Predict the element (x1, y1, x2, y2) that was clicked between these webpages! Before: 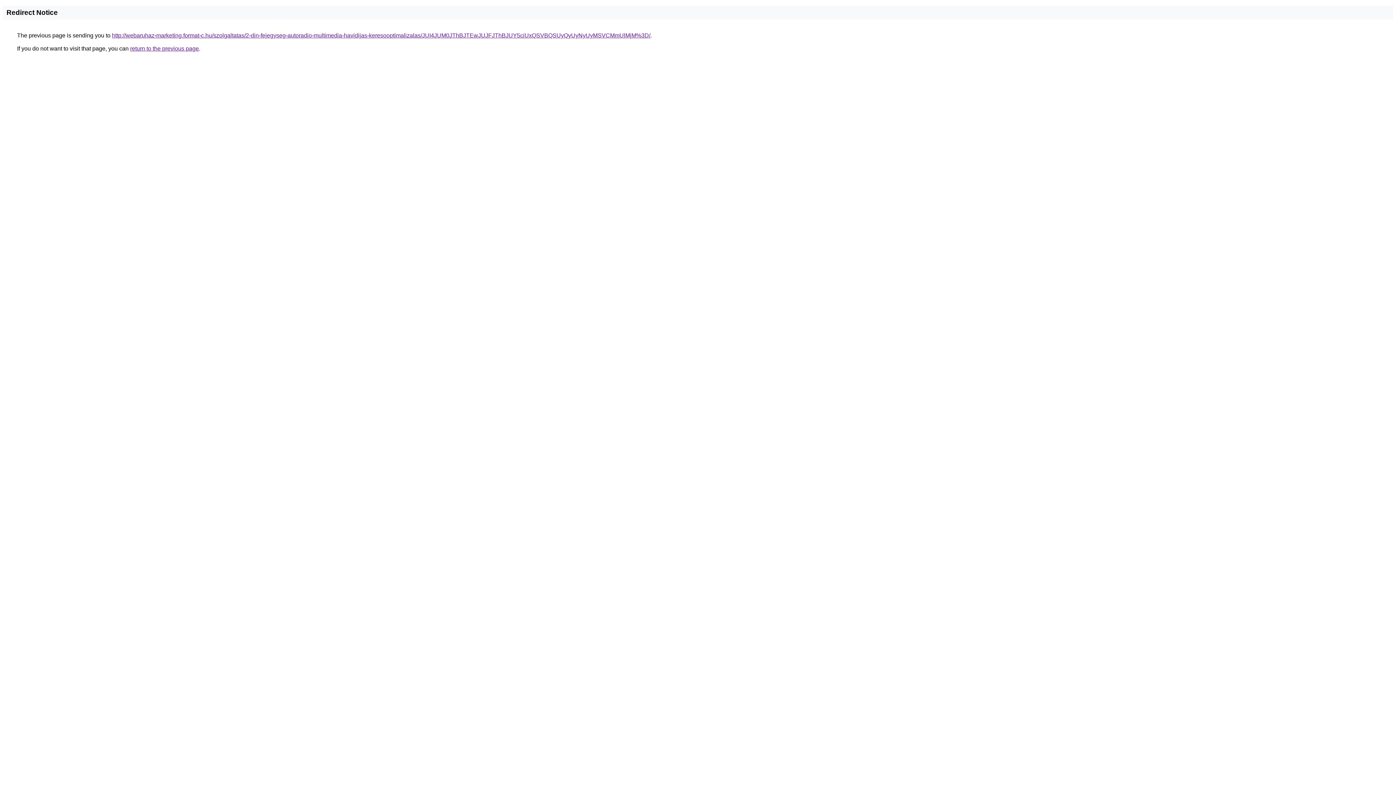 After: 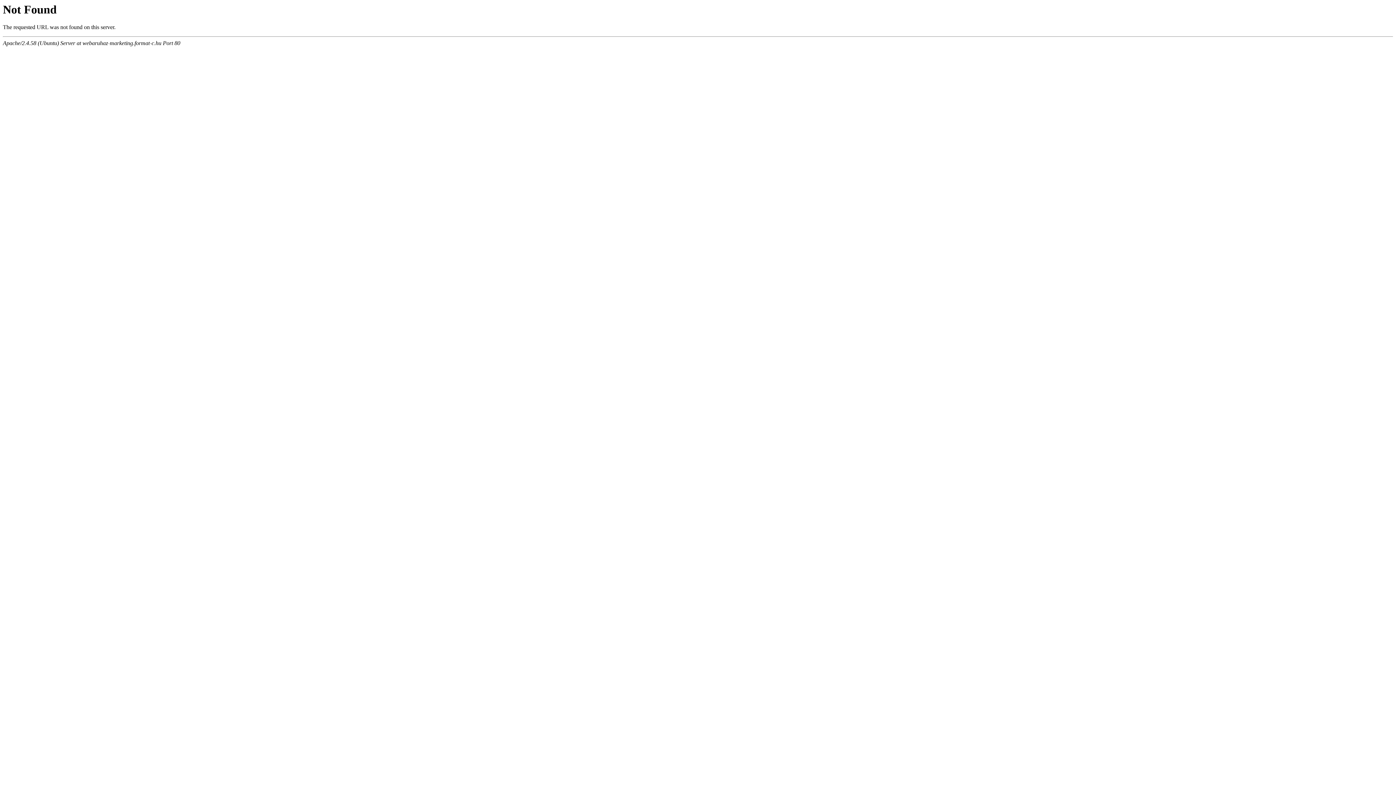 Action: bbox: (112, 32, 650, 38) label: http://webaruhaz-marketing.format-c.hu/szolgaltatas/2-din-fejegyseg-autoradio-multimedia-havidijas-keresooptimalizalas/JUI4JUM0JThBJTEwJUJFJThBJUY5ciUxQSVBQSUyQyUyNyUyMSVCMmUlMjM%3D/